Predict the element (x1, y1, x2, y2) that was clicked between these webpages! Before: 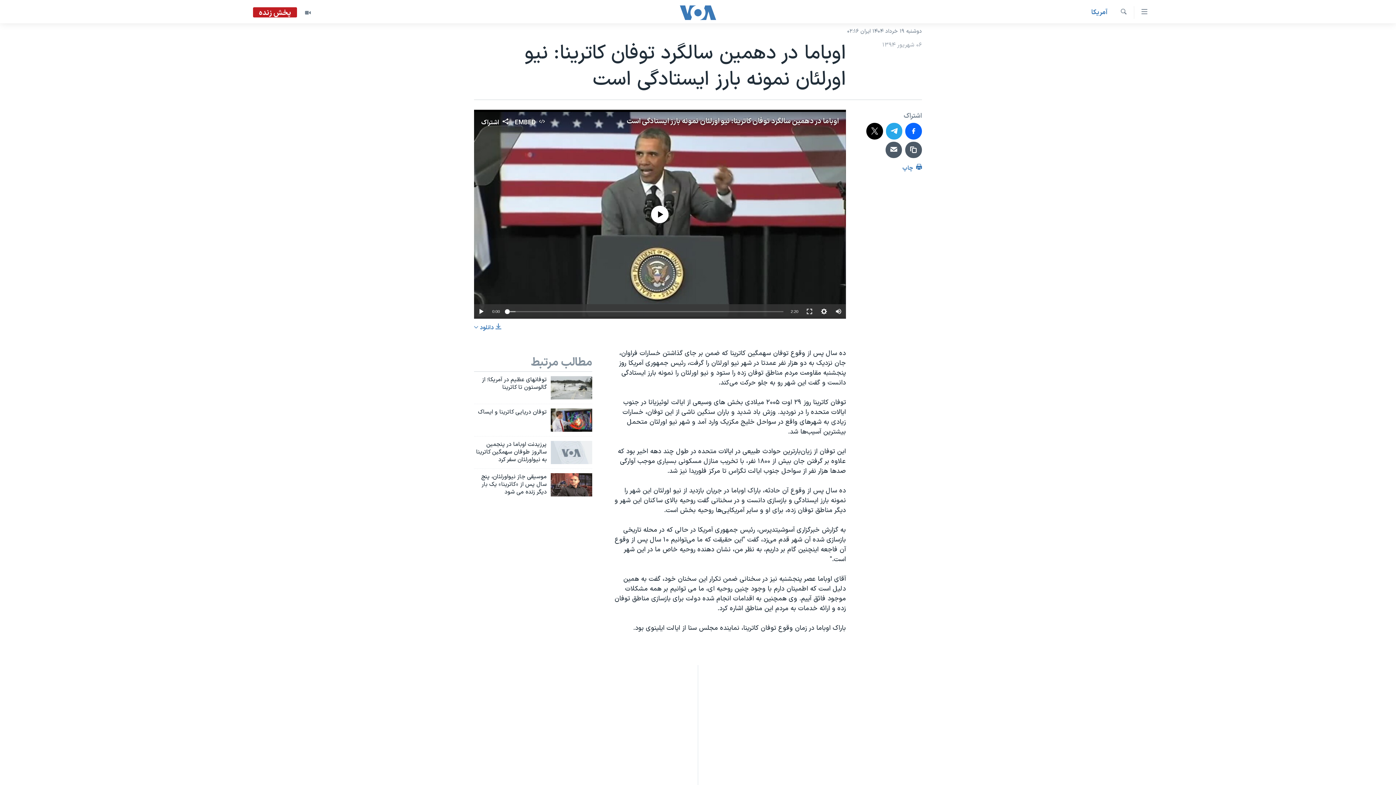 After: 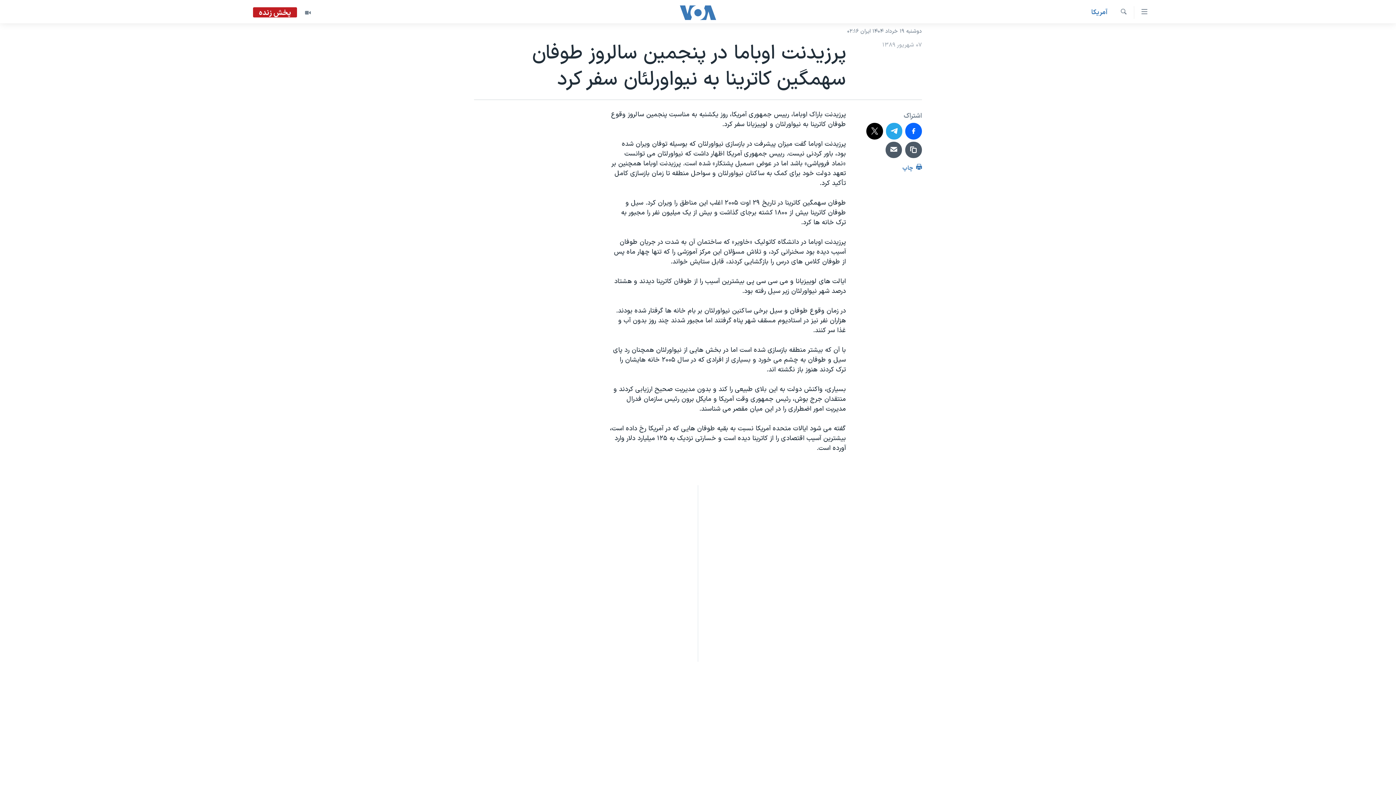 Action: bbox: (474, 441, 546, 468) label: پرزيدنت اوباما در پنجمین سالروز طوفان سهمگین کاترینا به نیواورلئان سفر کرد